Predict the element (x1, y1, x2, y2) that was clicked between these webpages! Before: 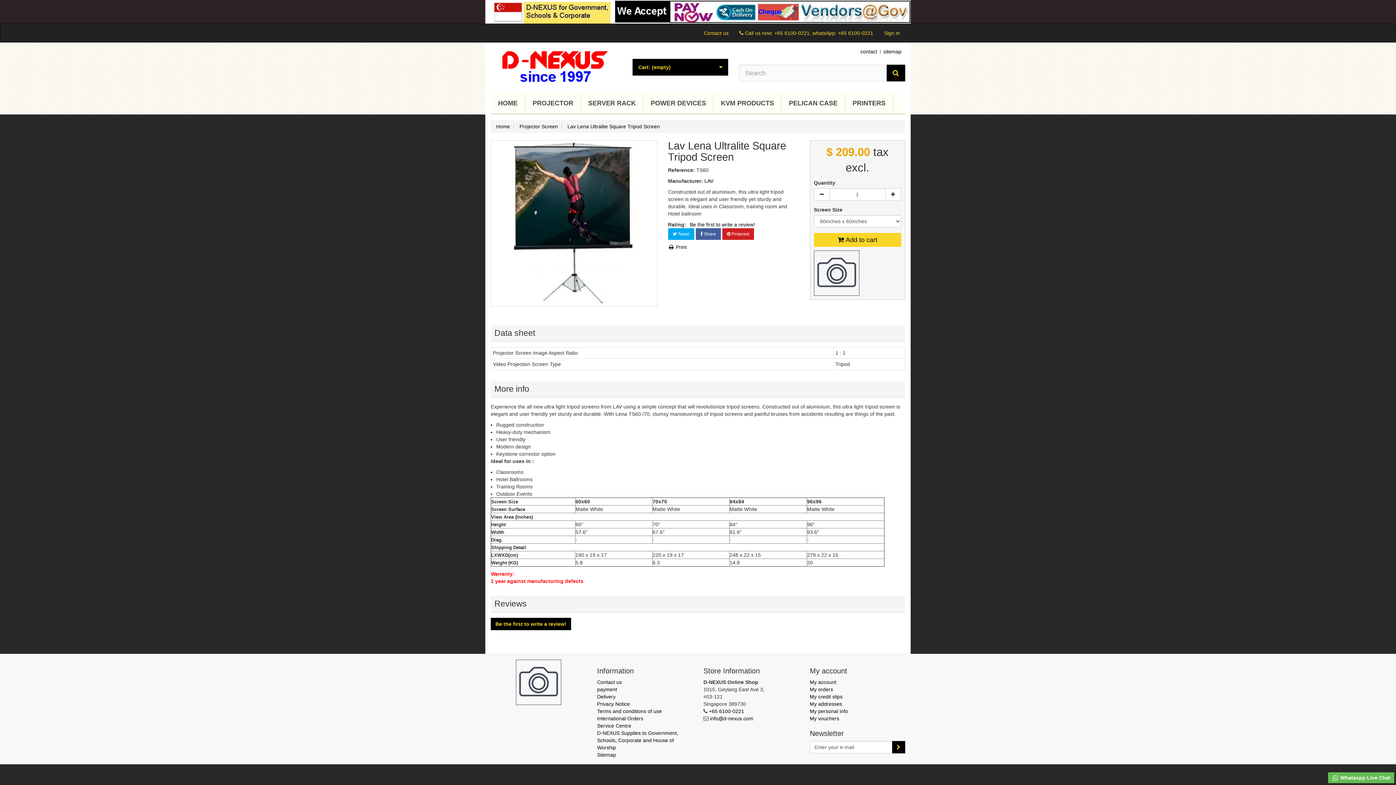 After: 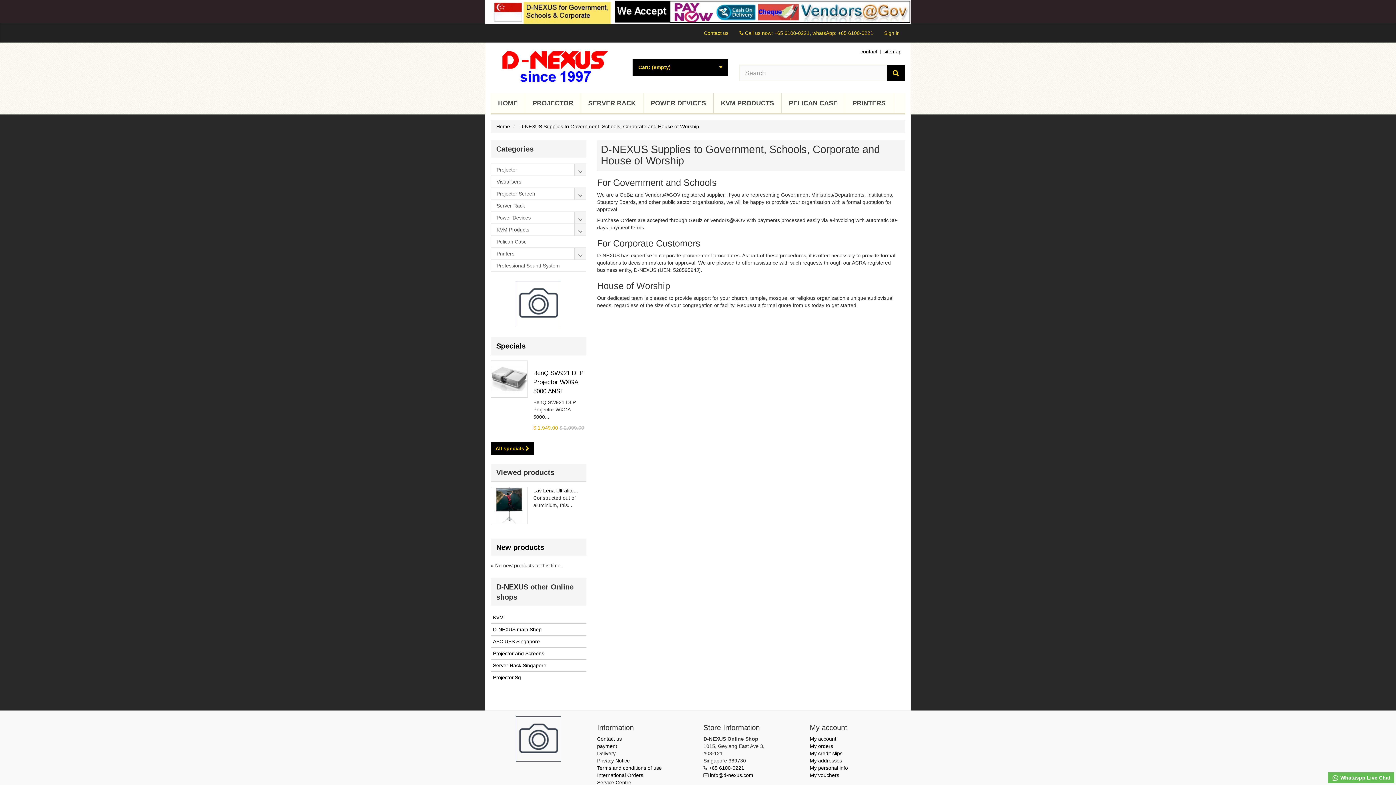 Action: label: D-NEXUS Supplies to Government, Schools, Corporate and House of Worship bbox: (597, 730, 678, 750)